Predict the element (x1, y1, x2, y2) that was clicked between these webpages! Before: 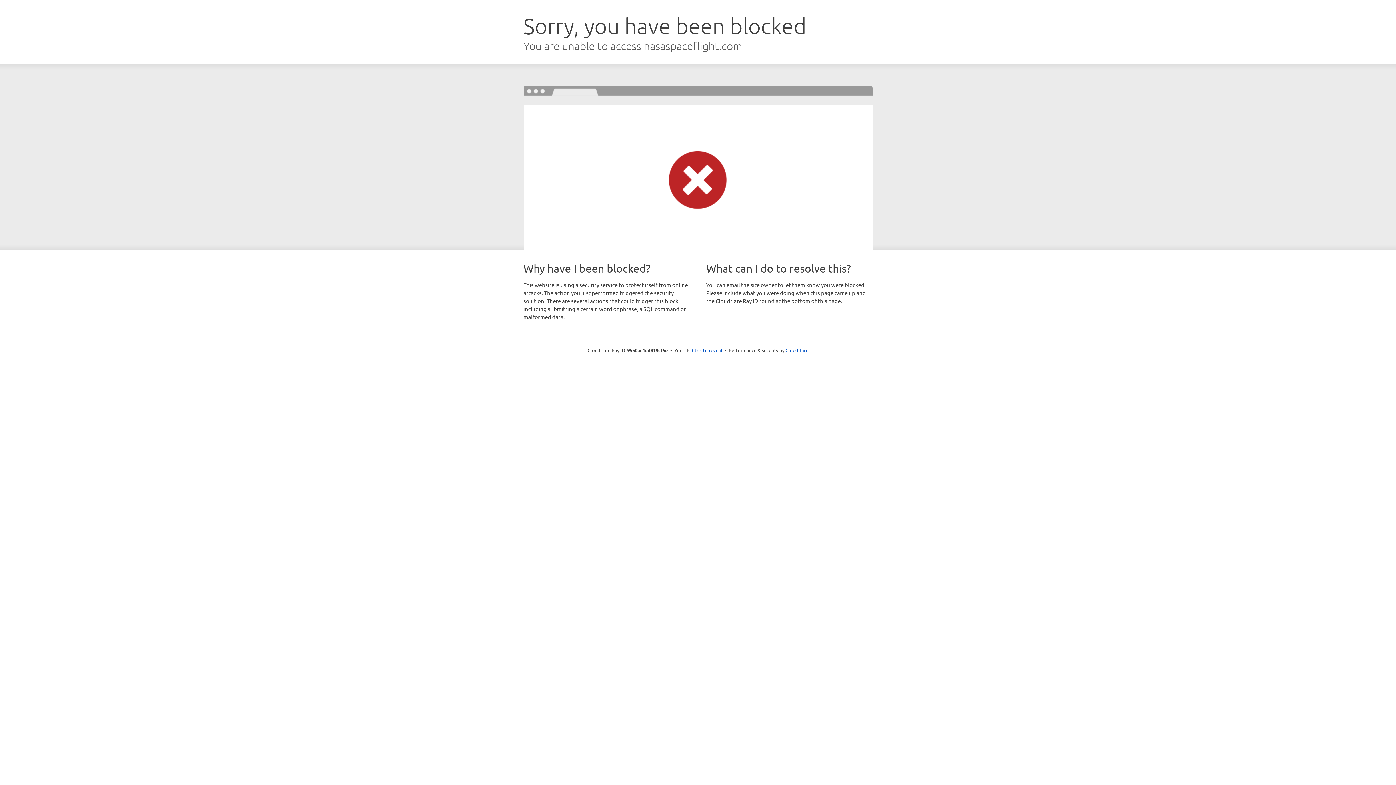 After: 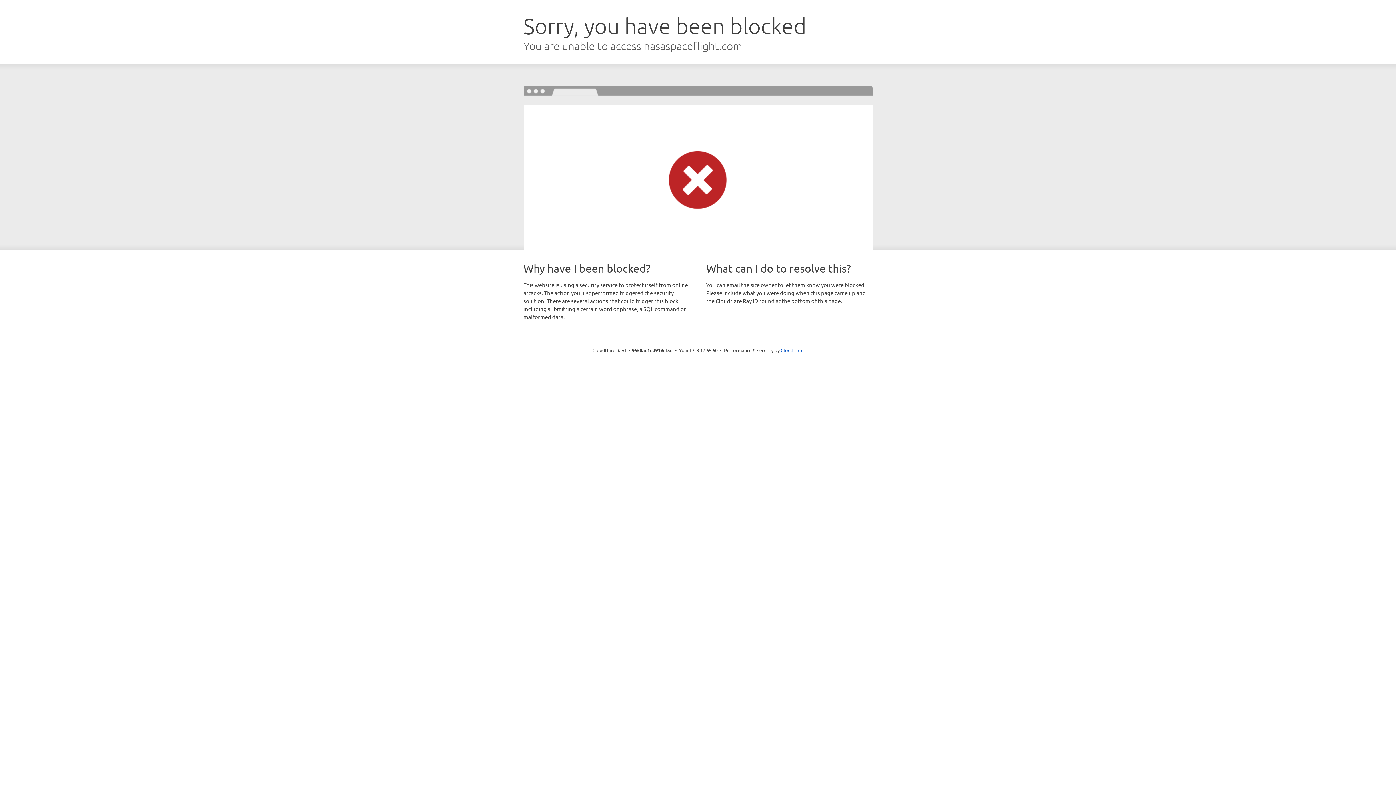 Action: label: Click to reveal bbox: (692, 346, 722, 353)